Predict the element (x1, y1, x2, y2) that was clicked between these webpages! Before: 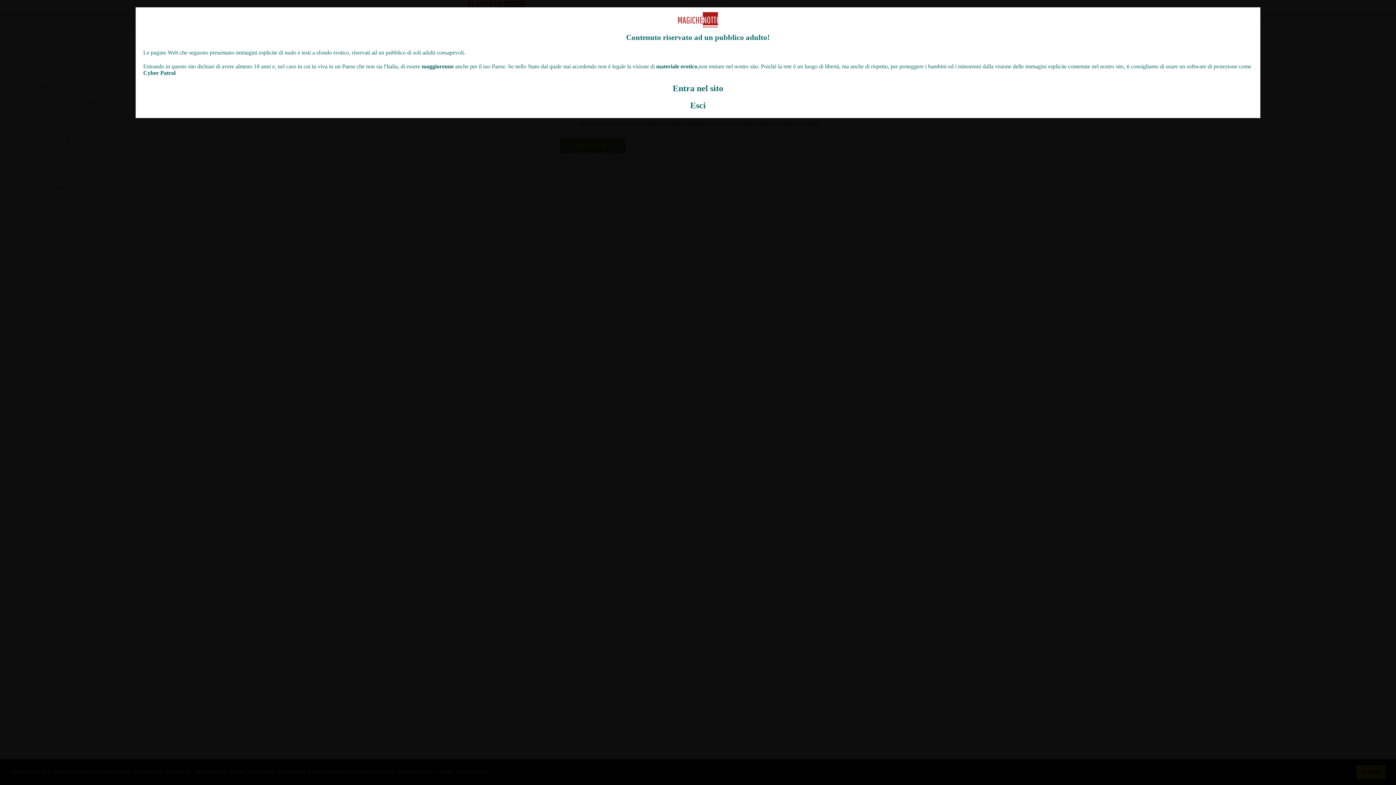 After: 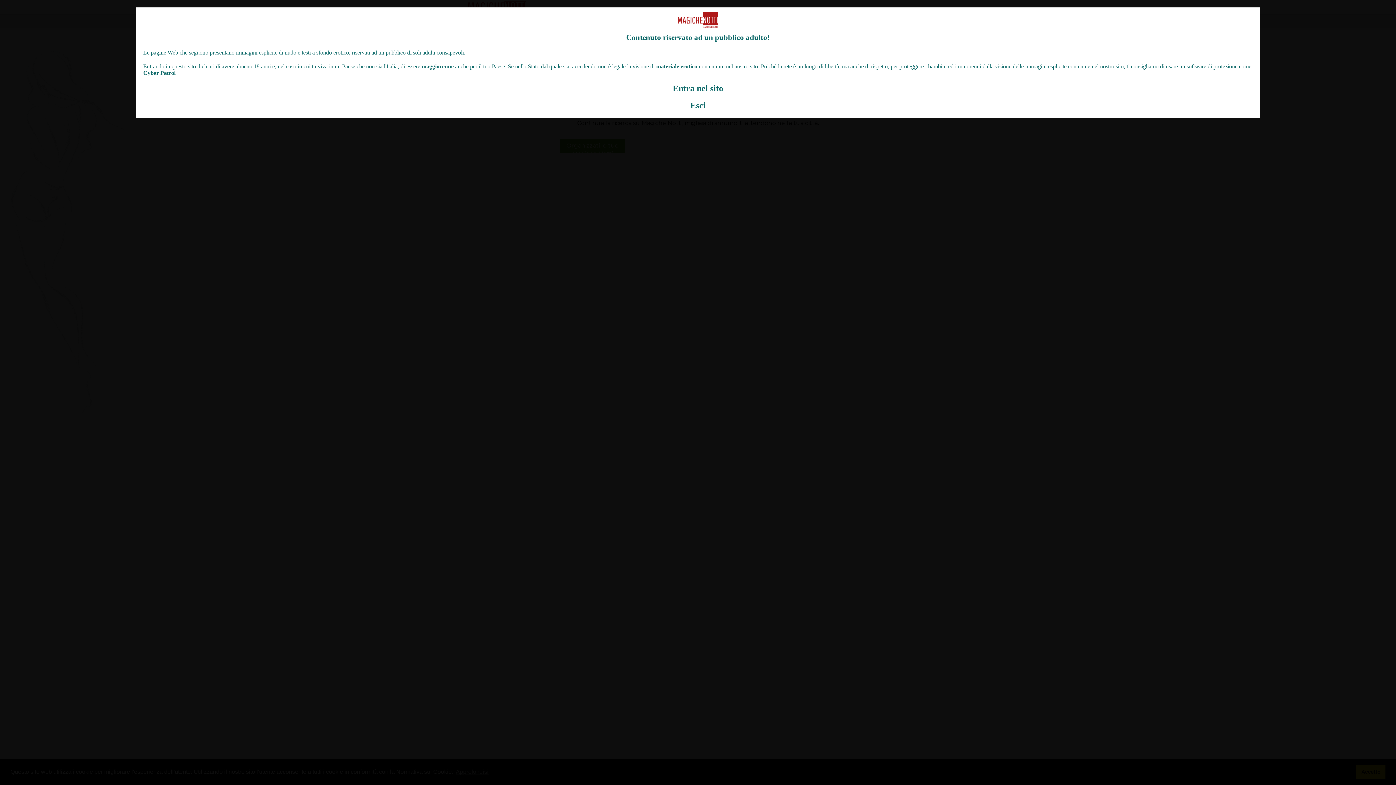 Action: bbox: (656, 63, 697, 69) label: materiale erotico